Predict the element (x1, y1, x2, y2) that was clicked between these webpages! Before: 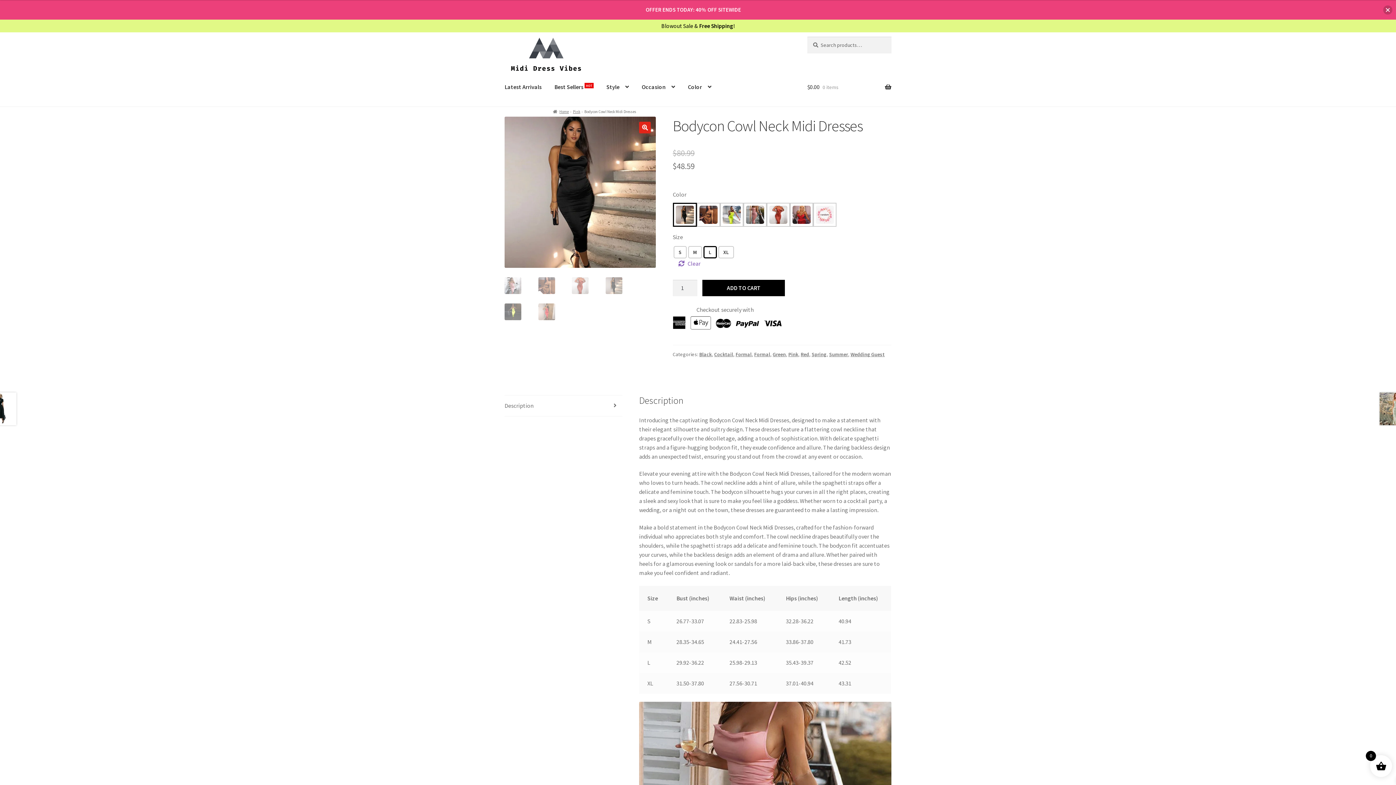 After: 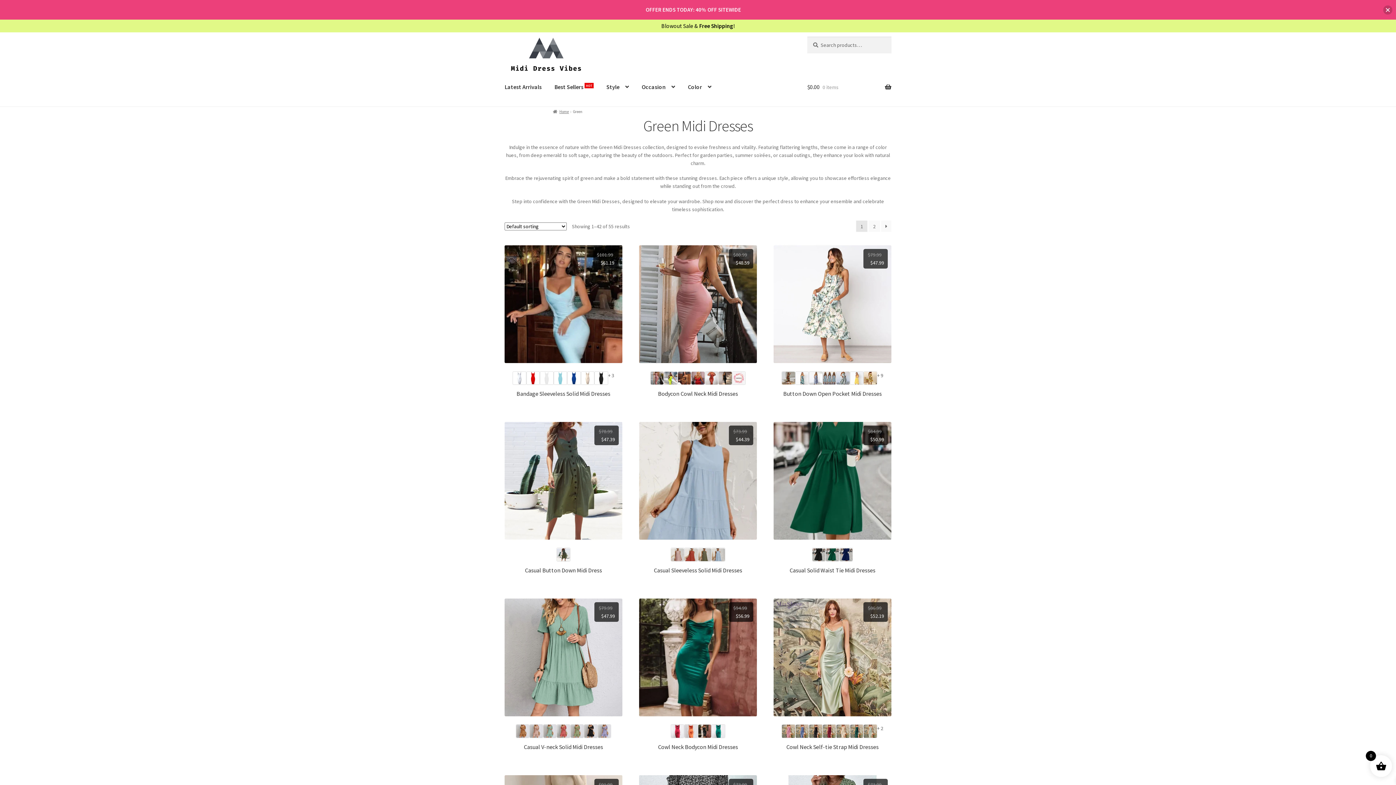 Action: label: Green bbox: (772, 351, 786, 357)